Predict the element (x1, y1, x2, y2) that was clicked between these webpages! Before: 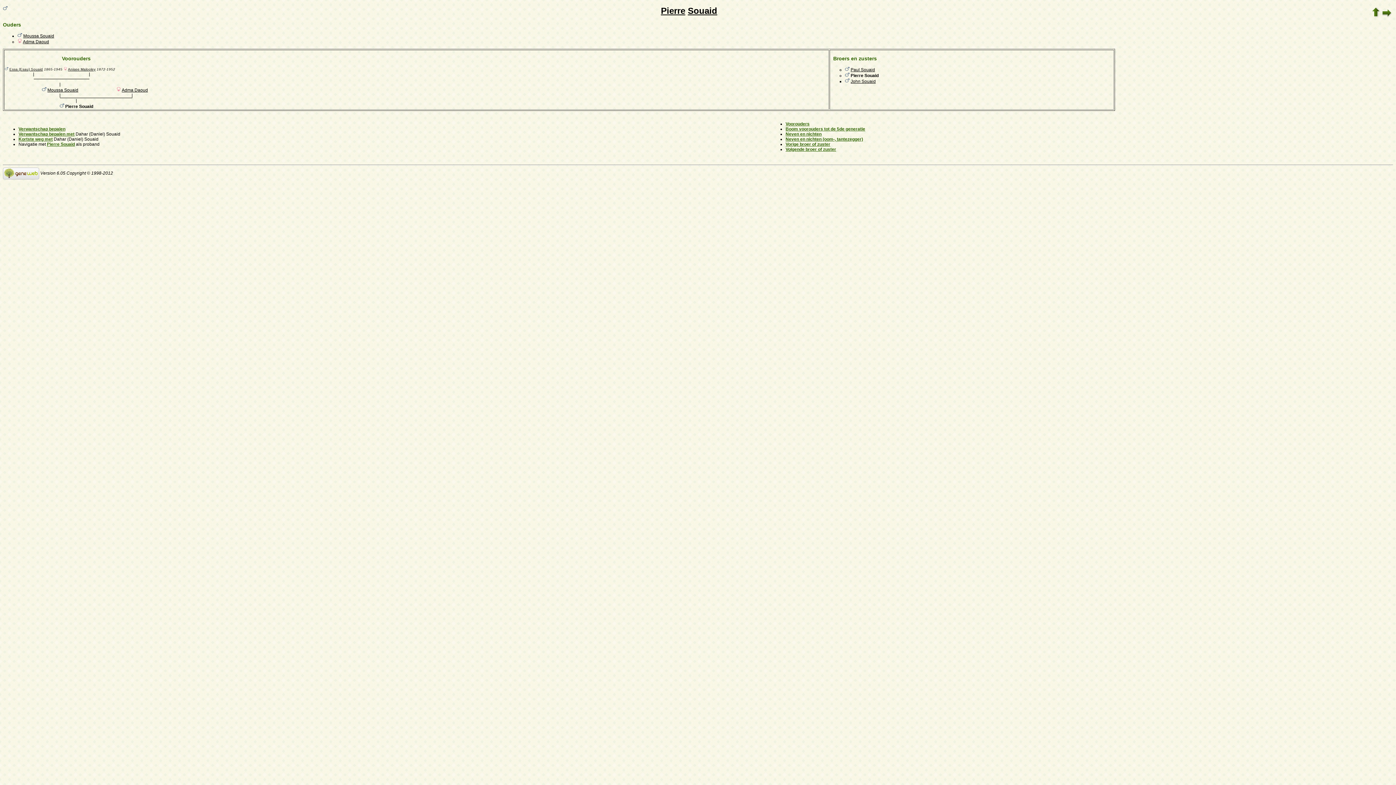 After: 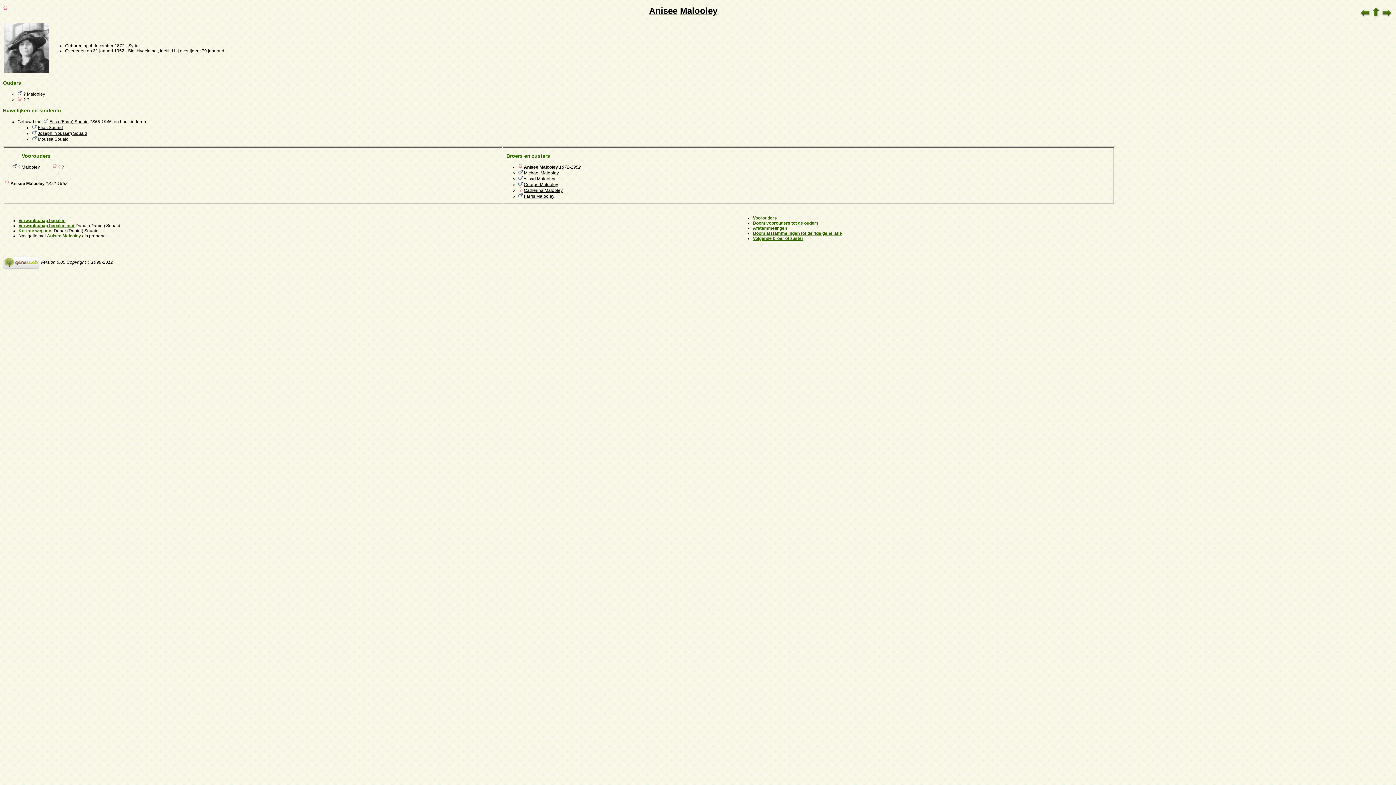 Action: bbox: (68, 67, 95, 71) label: Anisee Malooley